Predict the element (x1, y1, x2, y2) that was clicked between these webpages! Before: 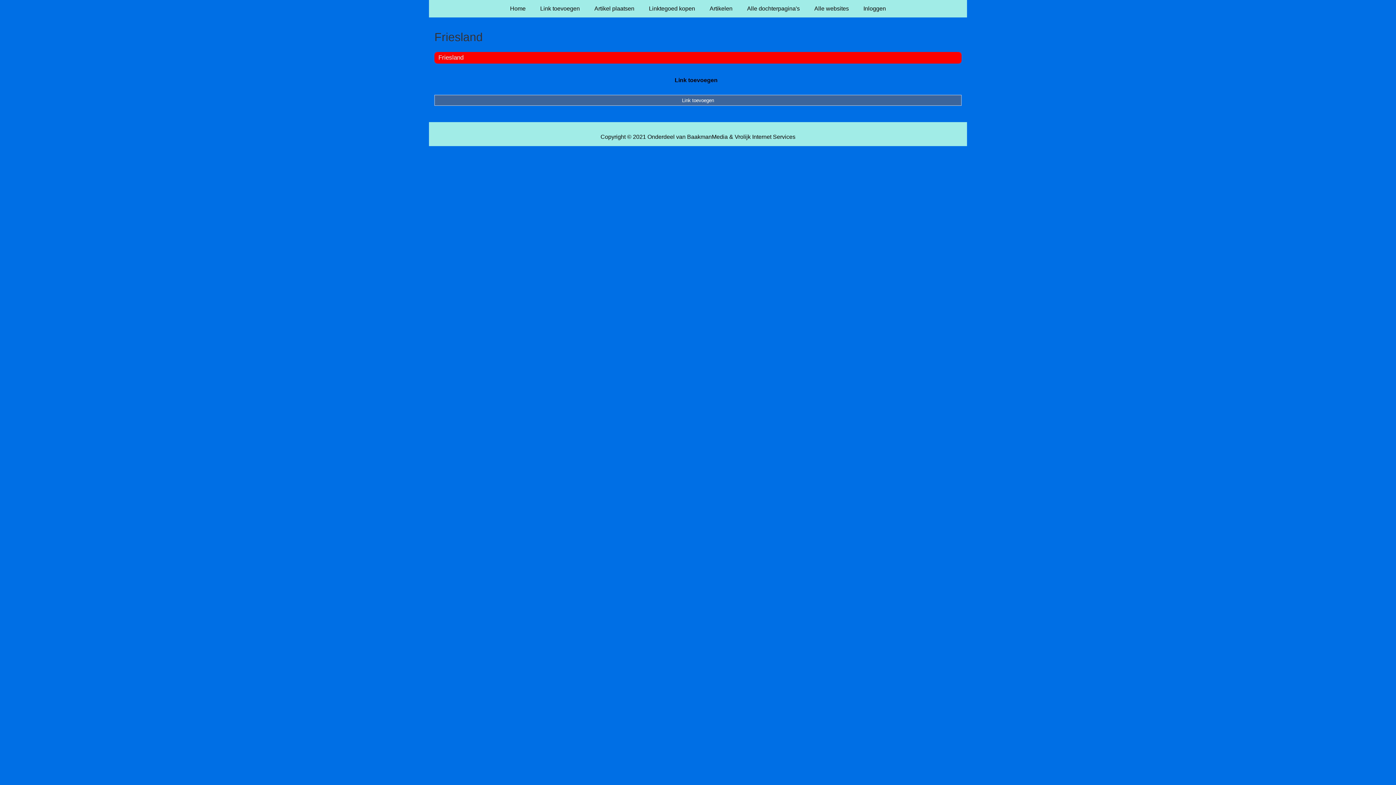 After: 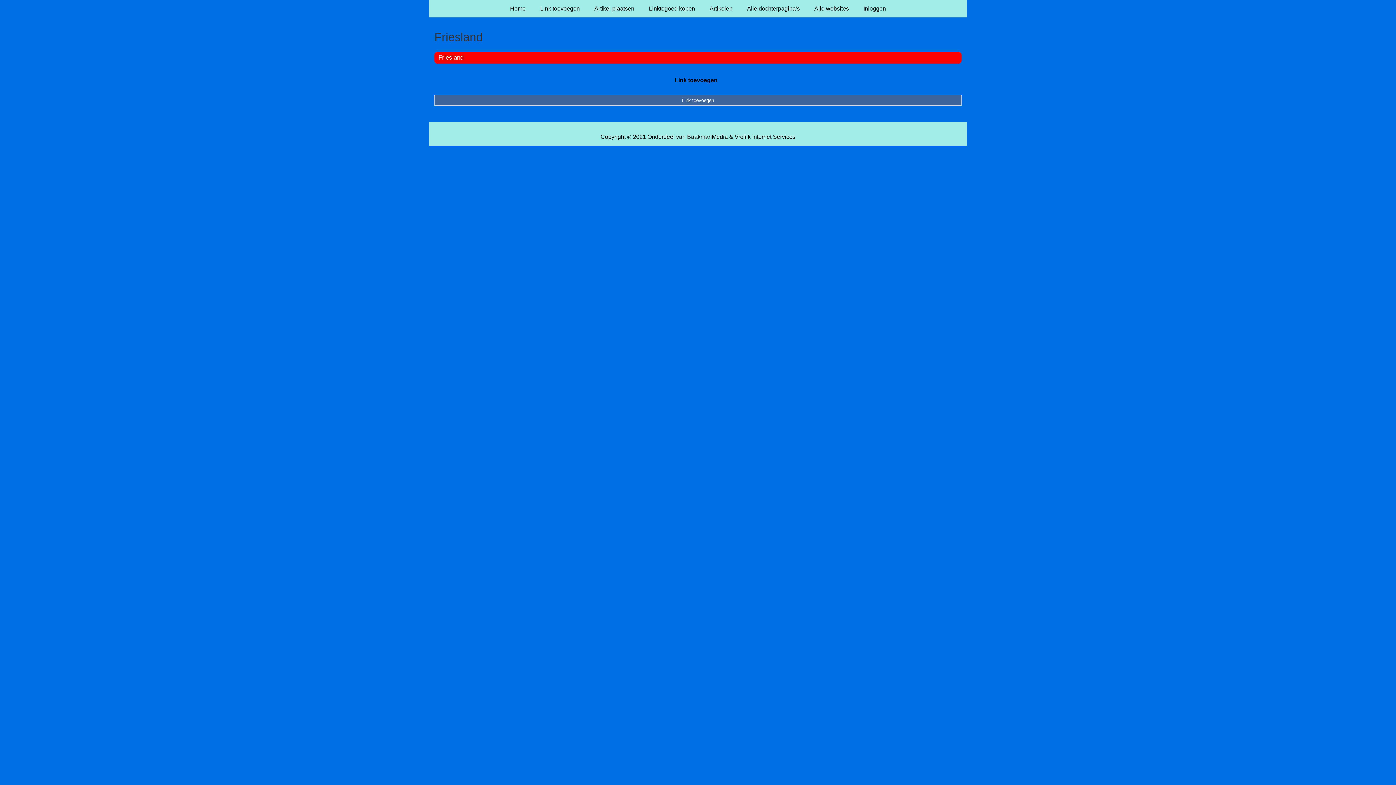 Action: label: BaakmanMedia bbox: (687, 133, 728, 140)